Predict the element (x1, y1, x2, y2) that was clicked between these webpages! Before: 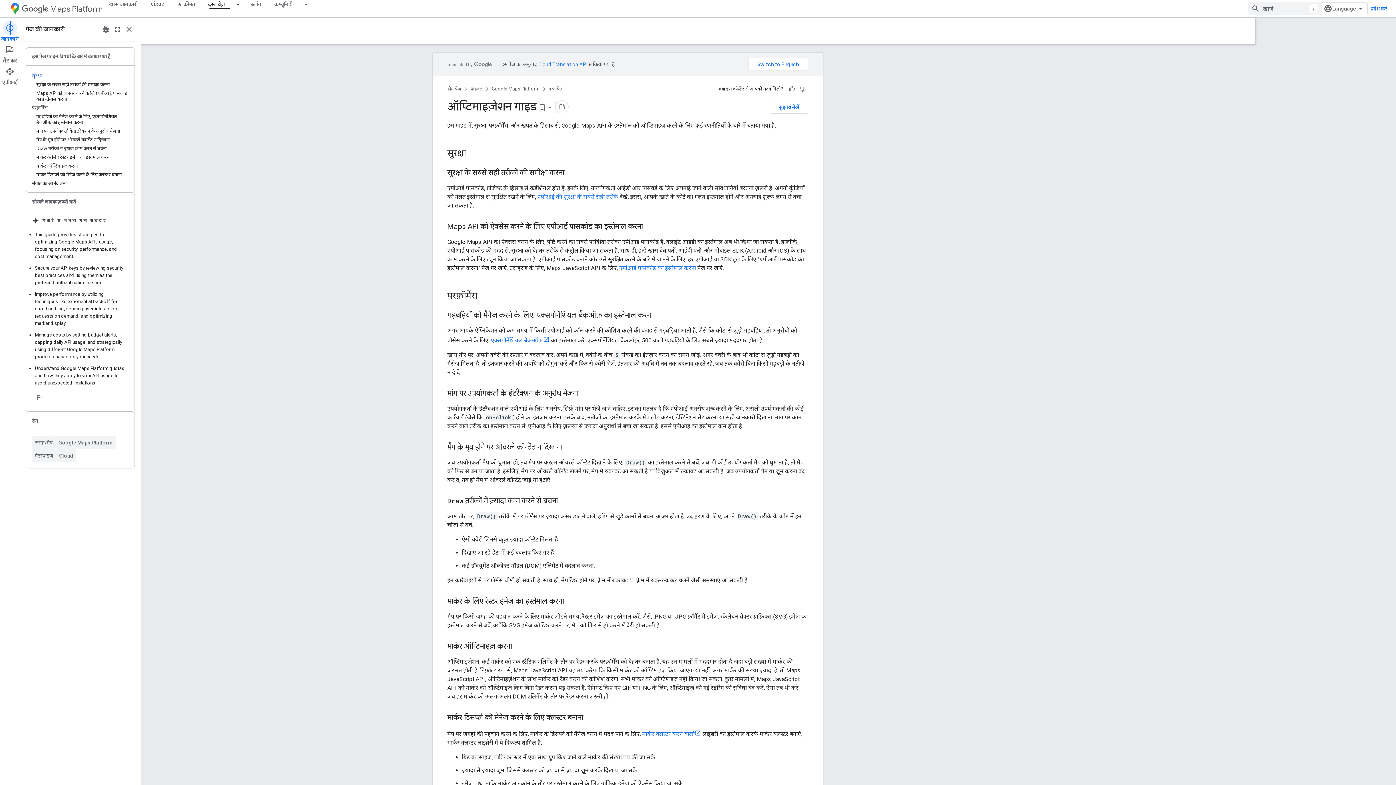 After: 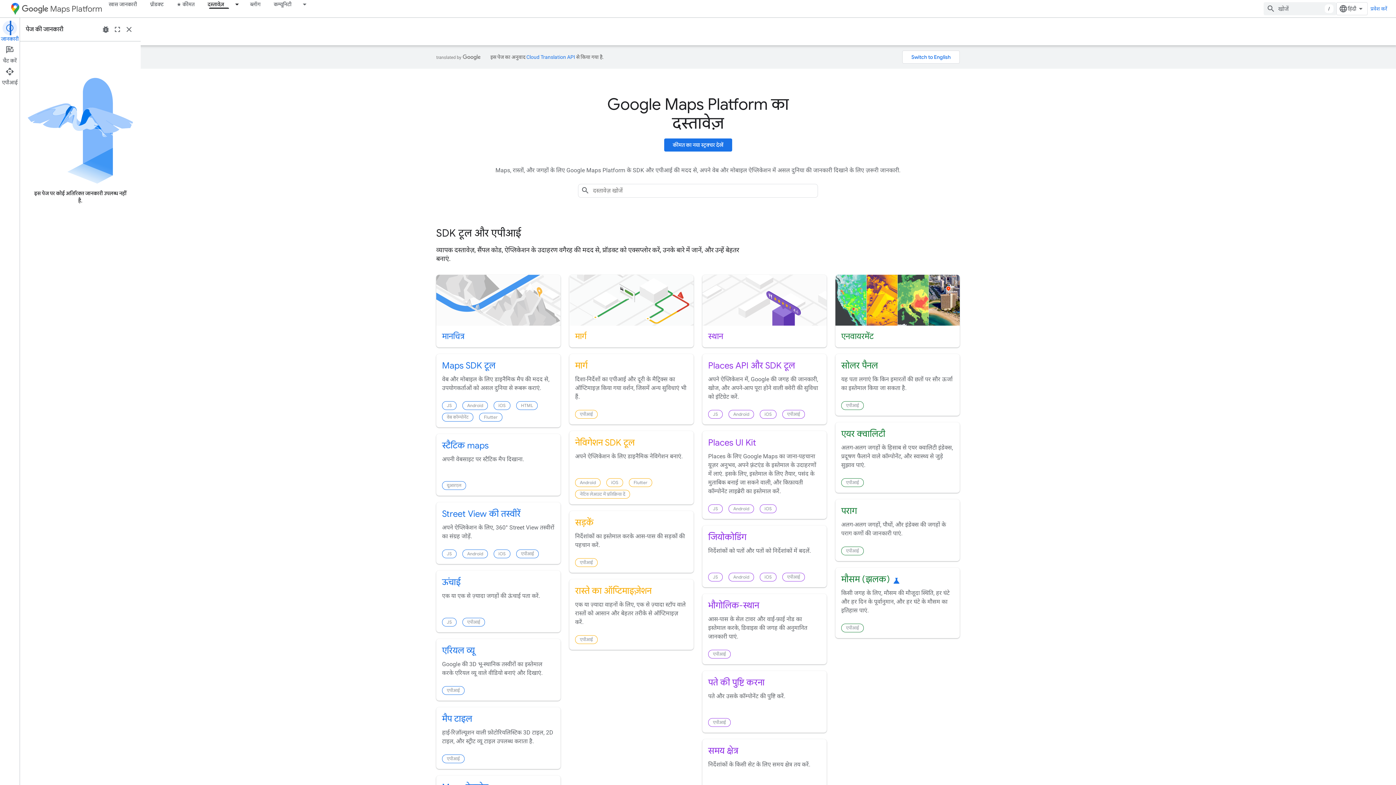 Action: label: दस्तावेज़, selected bbox: (201, 0, 231, 8)